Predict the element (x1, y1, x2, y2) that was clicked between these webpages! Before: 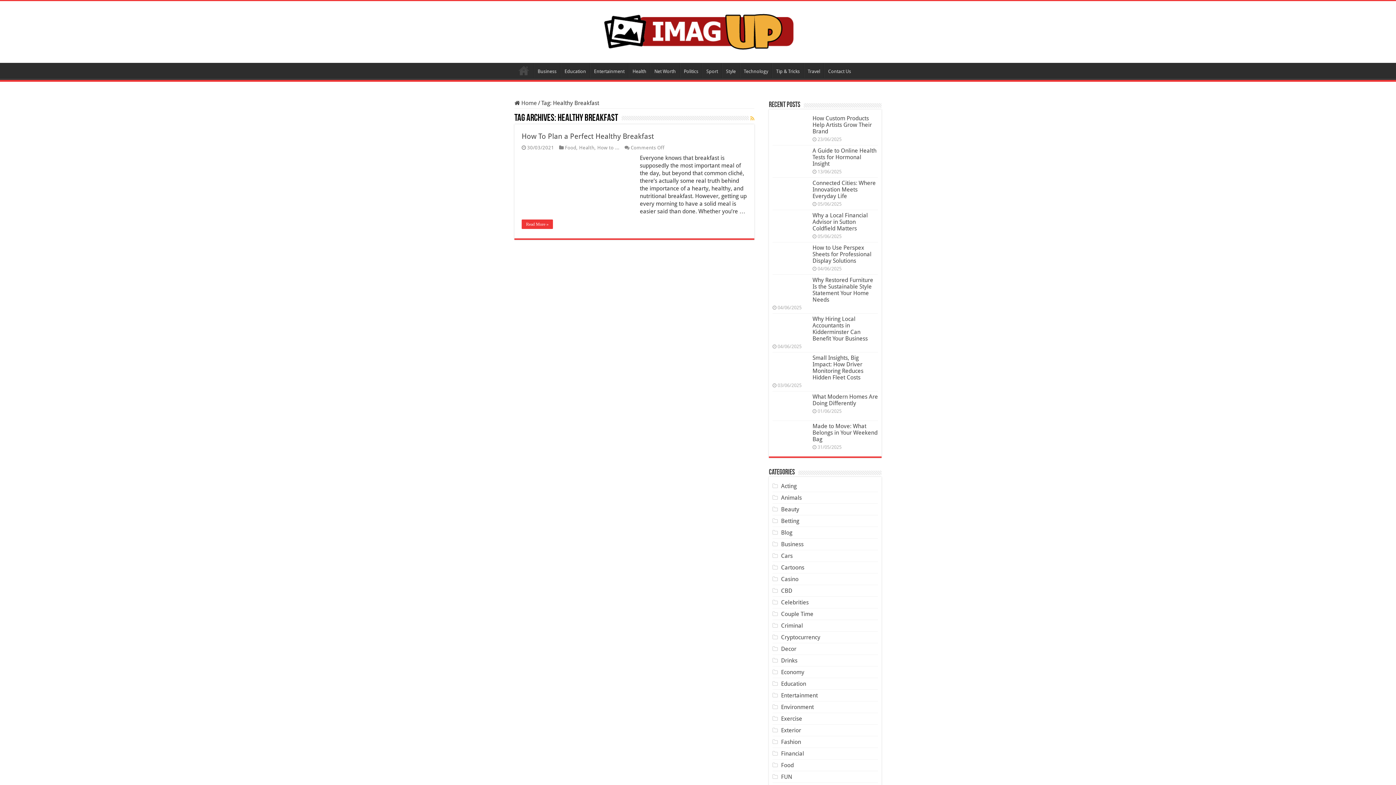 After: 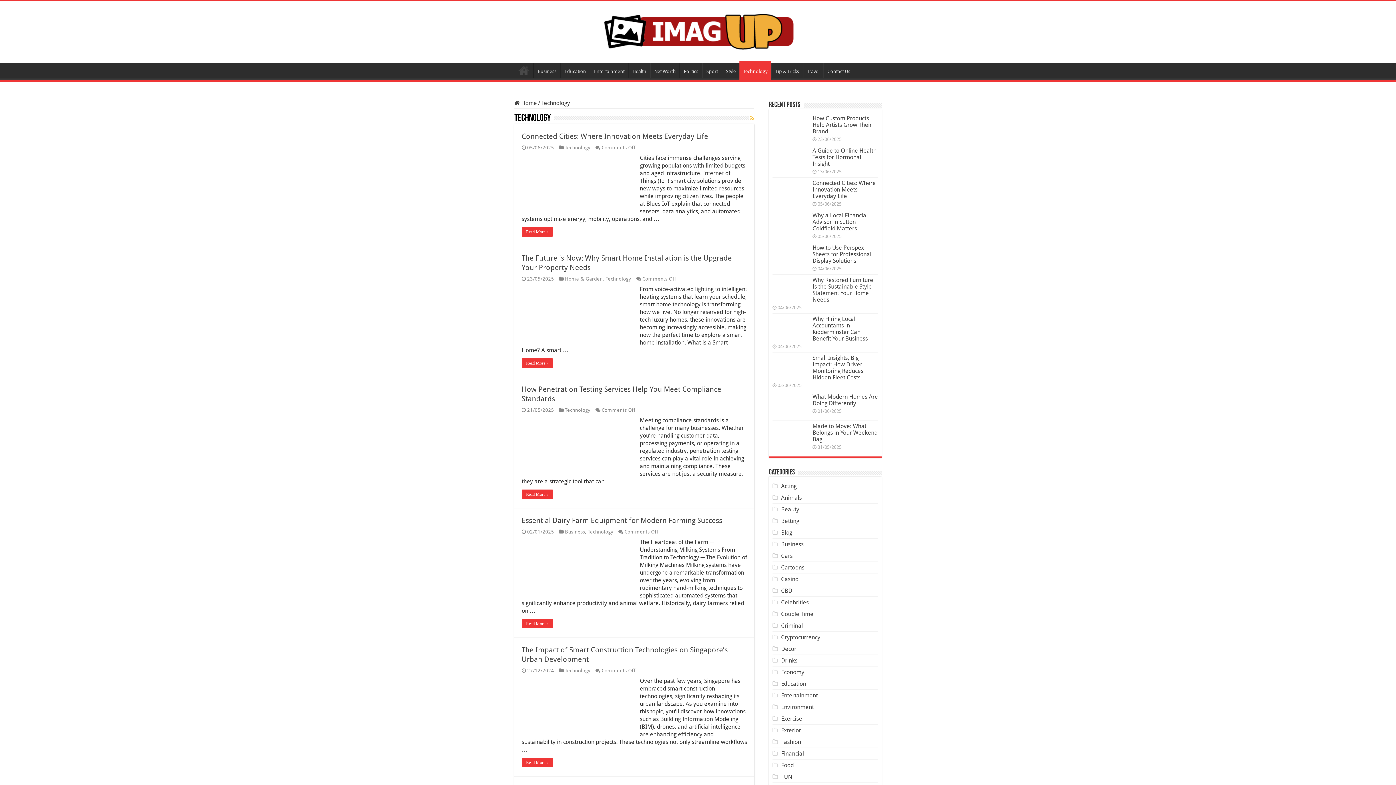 Action: bbox: (740, 62, 772, 78) label: Technology